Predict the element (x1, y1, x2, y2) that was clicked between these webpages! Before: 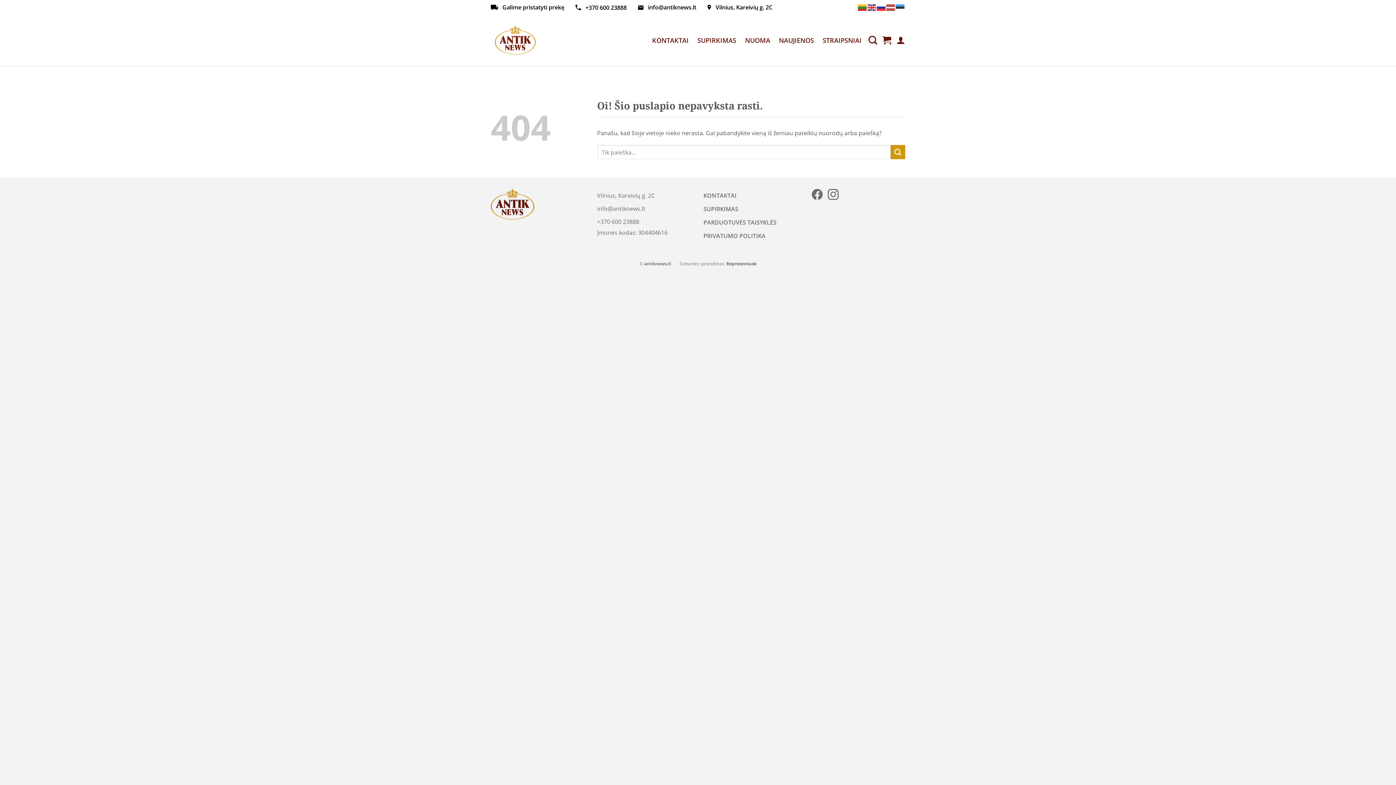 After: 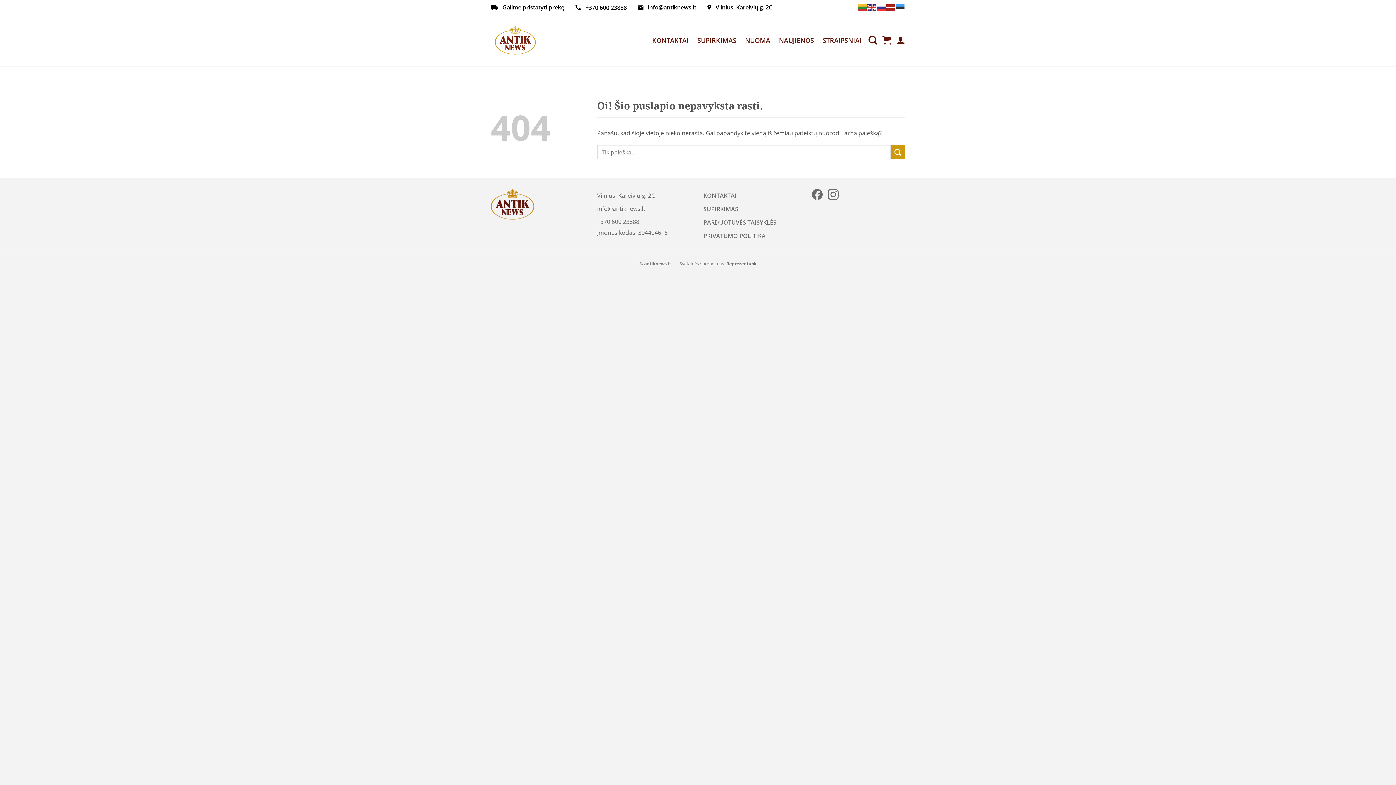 Action: bbox: (886, 4, 895, 10)